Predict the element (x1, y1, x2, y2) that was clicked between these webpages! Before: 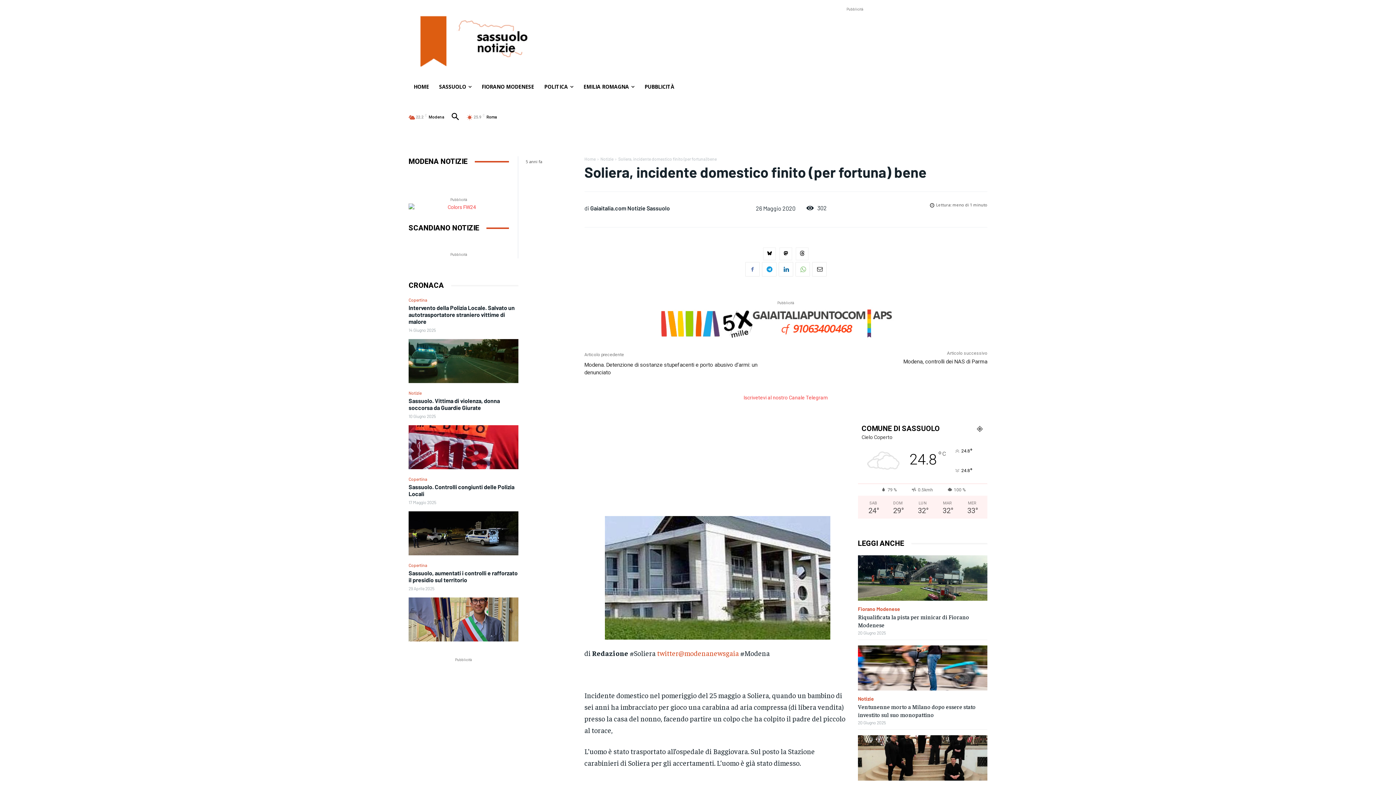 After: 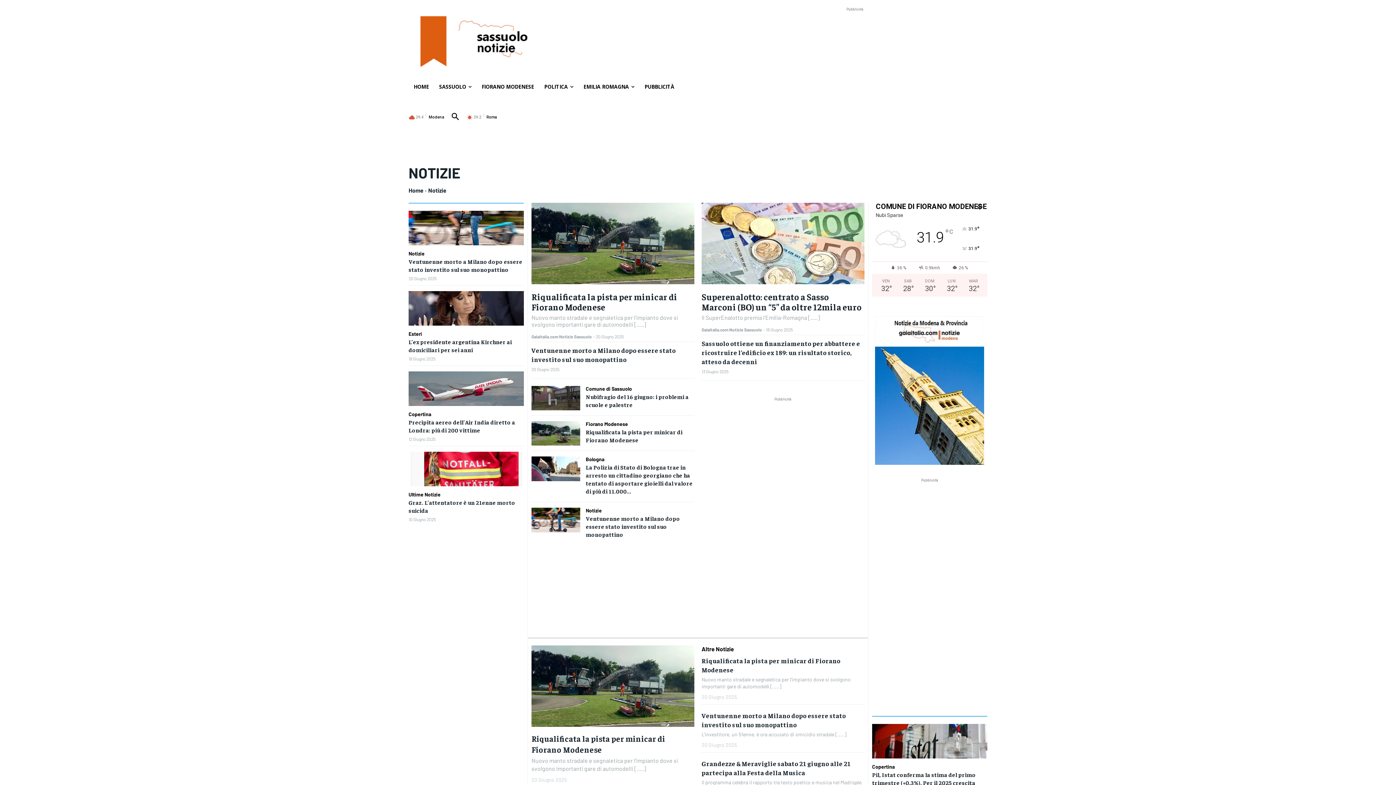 Action: label: Notizie bbox: (408, 390, 421, 395)